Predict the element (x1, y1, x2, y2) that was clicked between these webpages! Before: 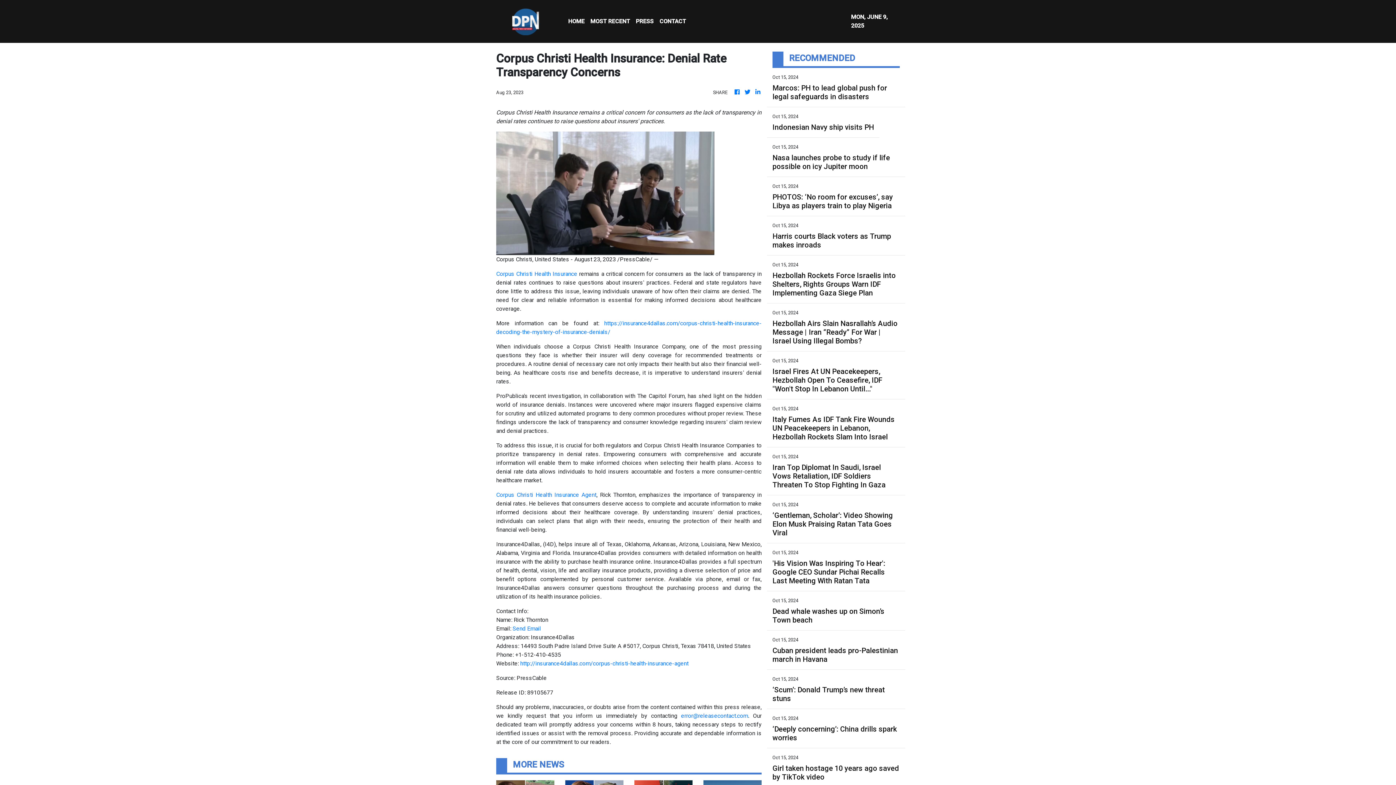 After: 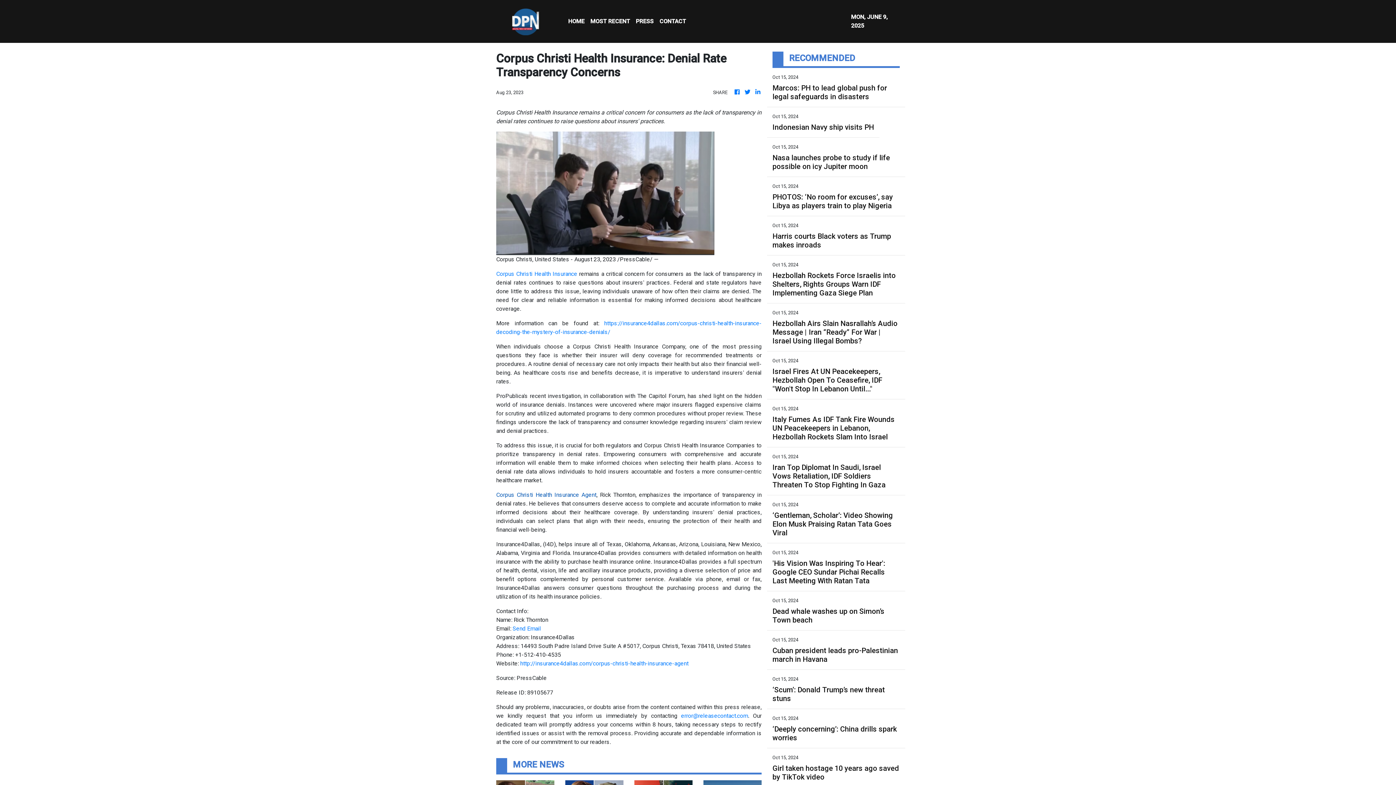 Action: bbox: (496, 491, 596, 498) label: Corpus Christi Health Insurance Agent